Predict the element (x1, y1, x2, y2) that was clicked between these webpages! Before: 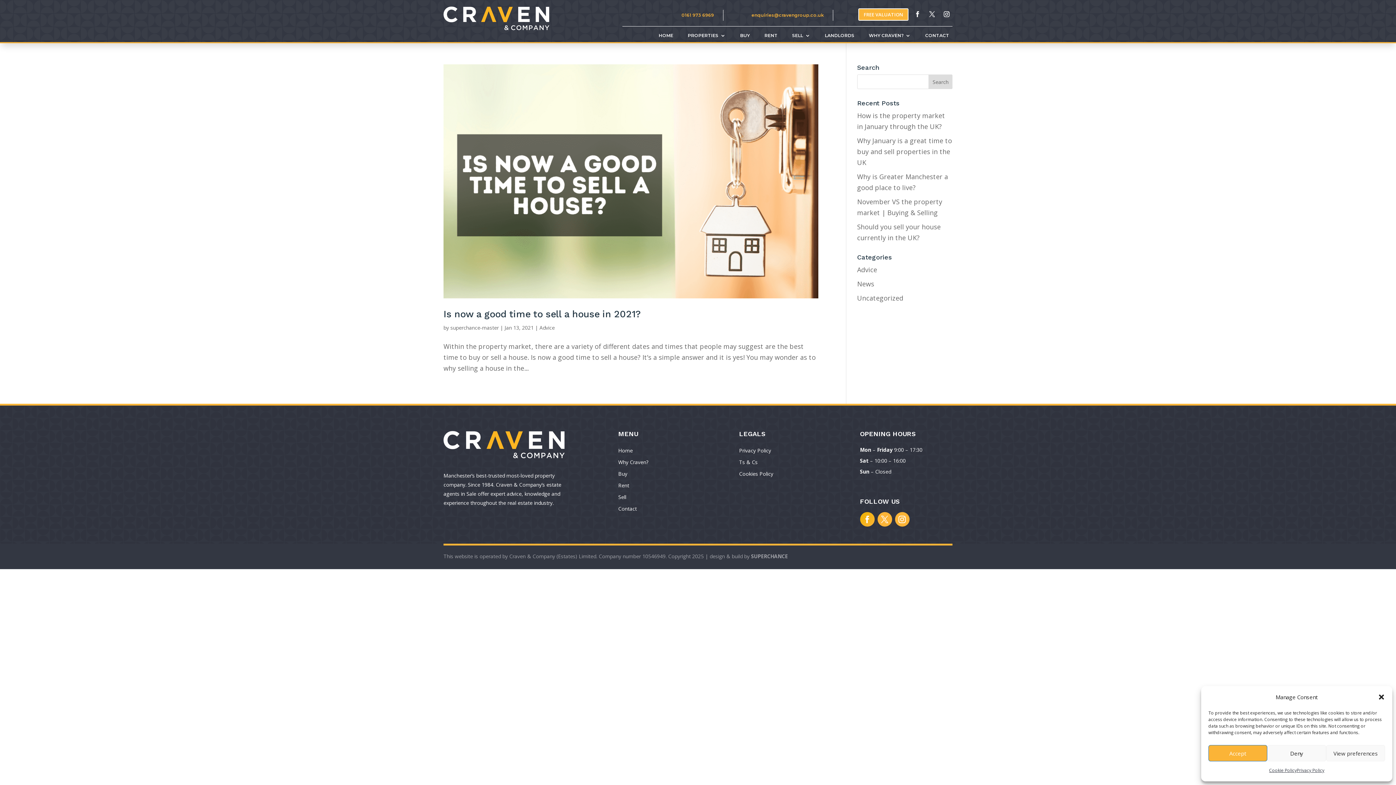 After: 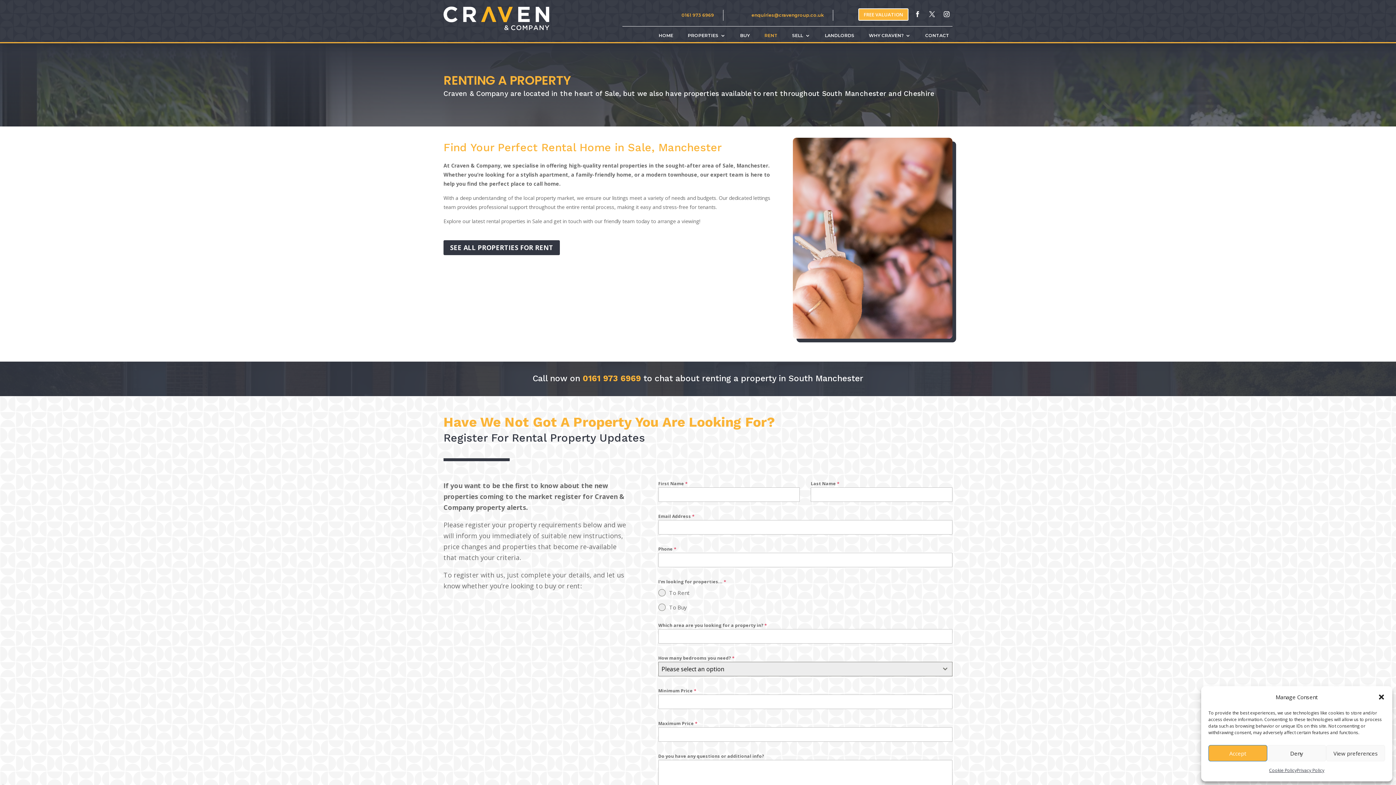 Action: bbox: (618, 482, 629, 489) label: Rent